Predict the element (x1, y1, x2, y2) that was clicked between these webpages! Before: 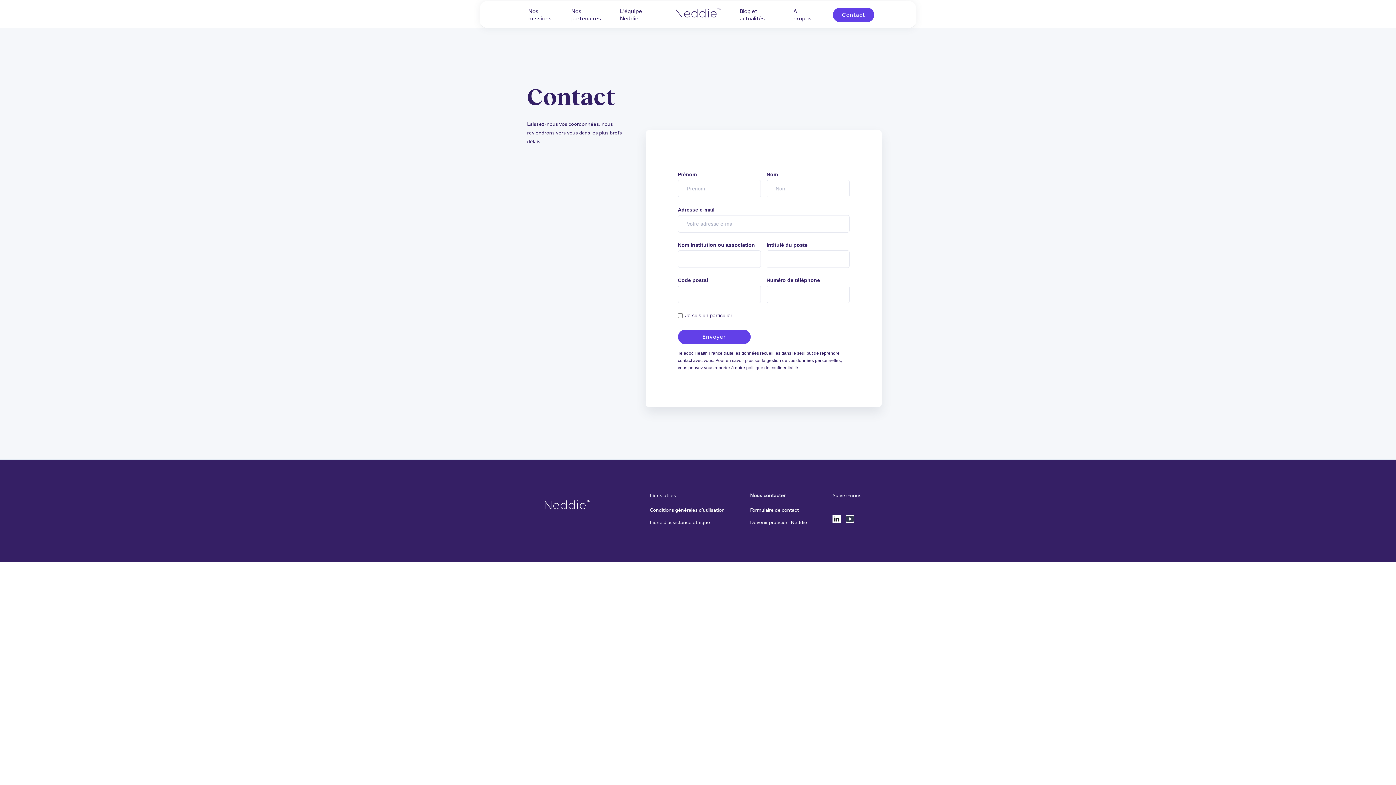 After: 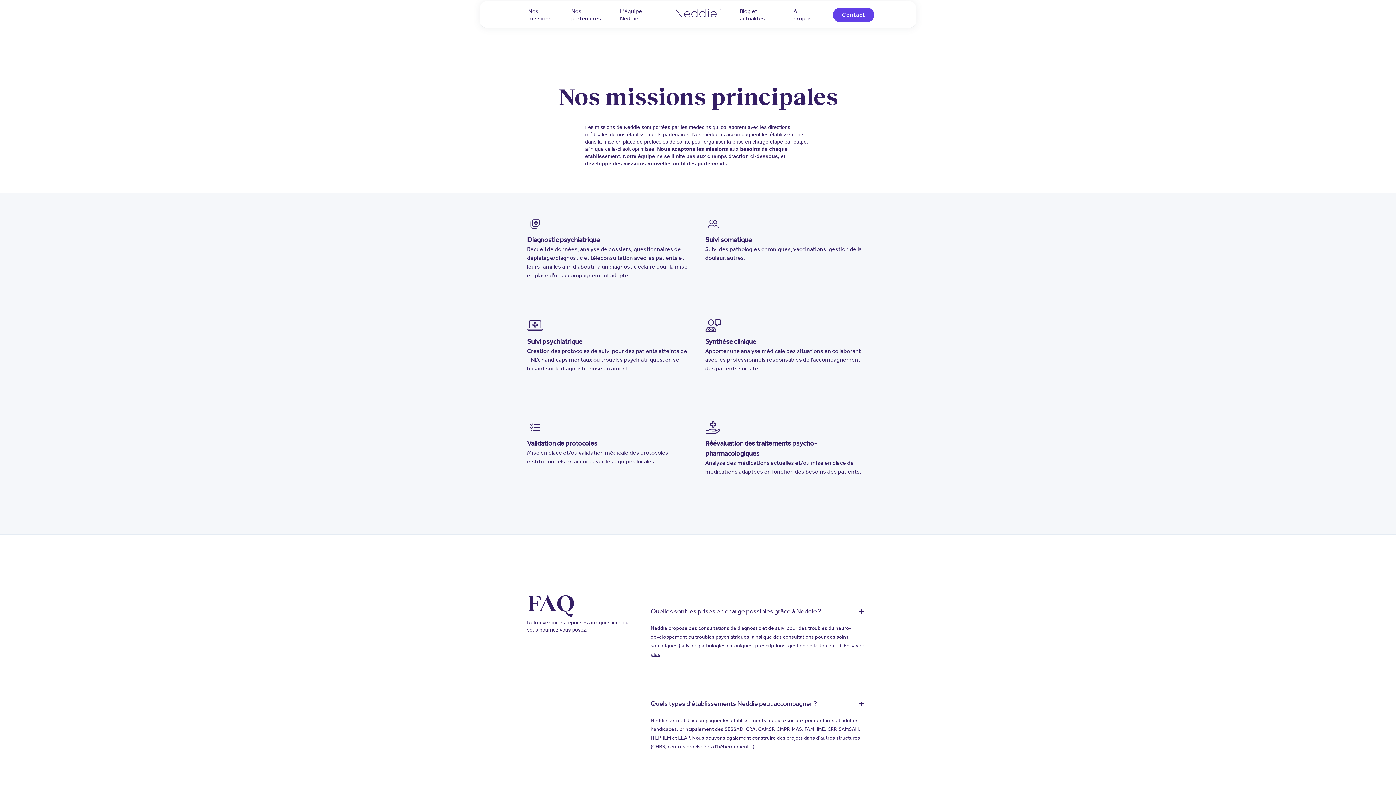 Action: label: Nos missions bbox: (521, 0, 564, 29)